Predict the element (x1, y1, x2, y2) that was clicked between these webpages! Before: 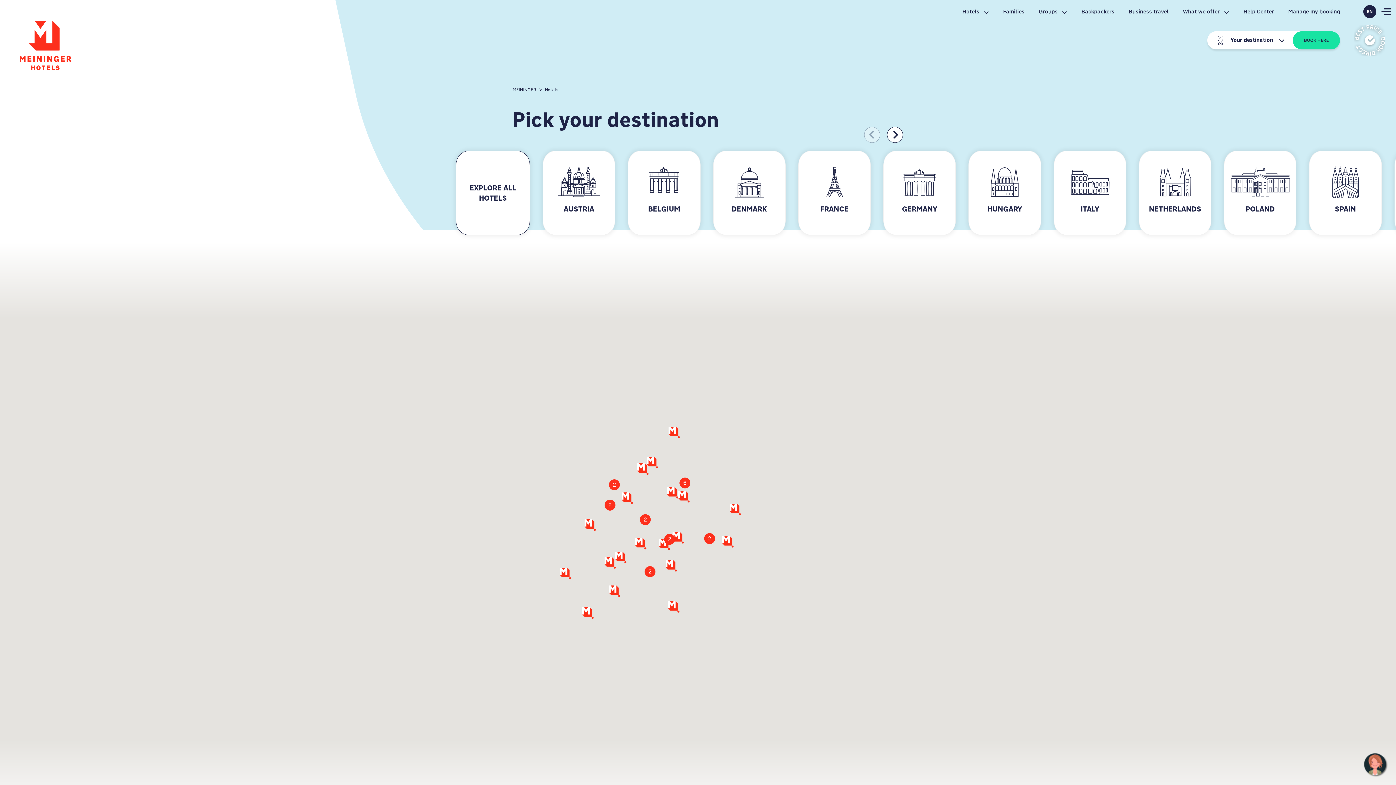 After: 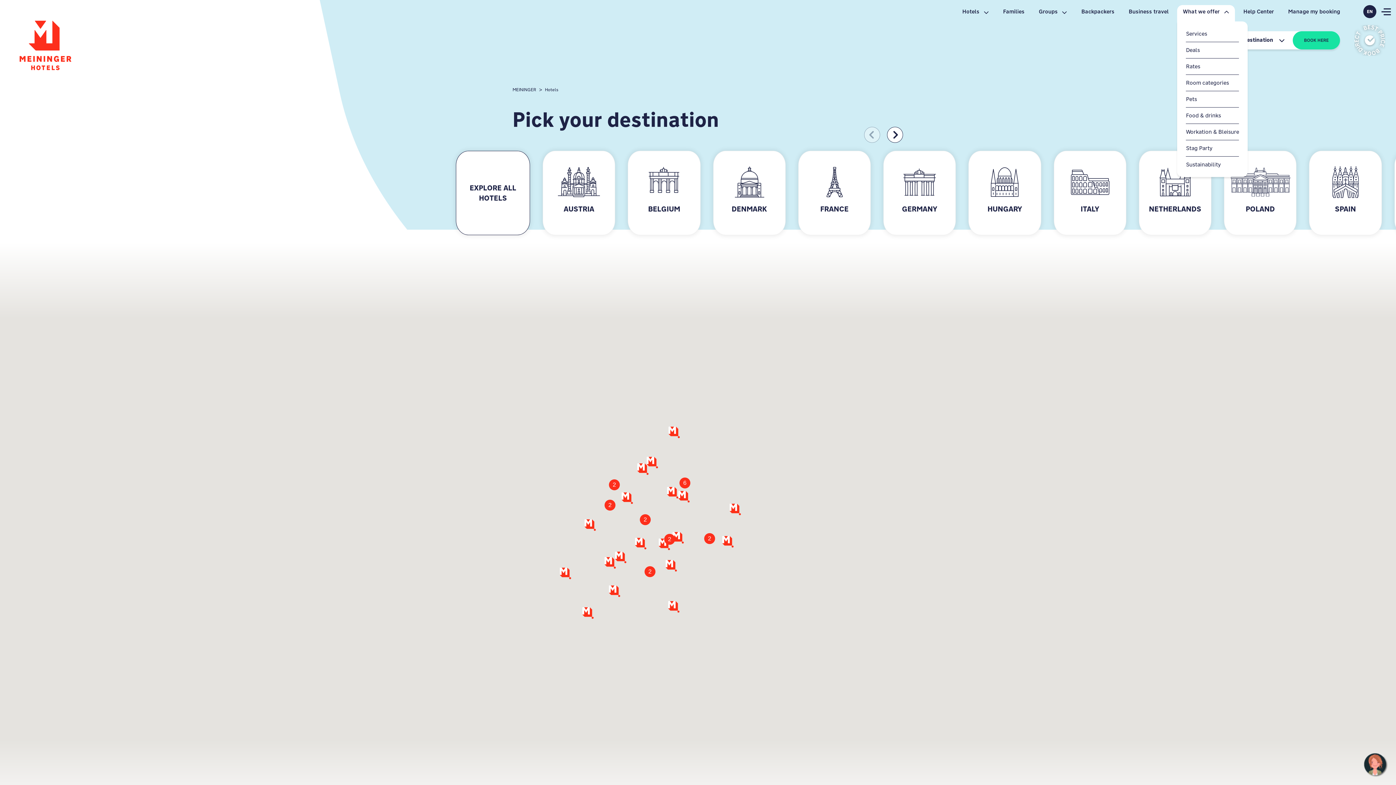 Action: bbox: (1177, 5, 1235, 18) label: What we offer 